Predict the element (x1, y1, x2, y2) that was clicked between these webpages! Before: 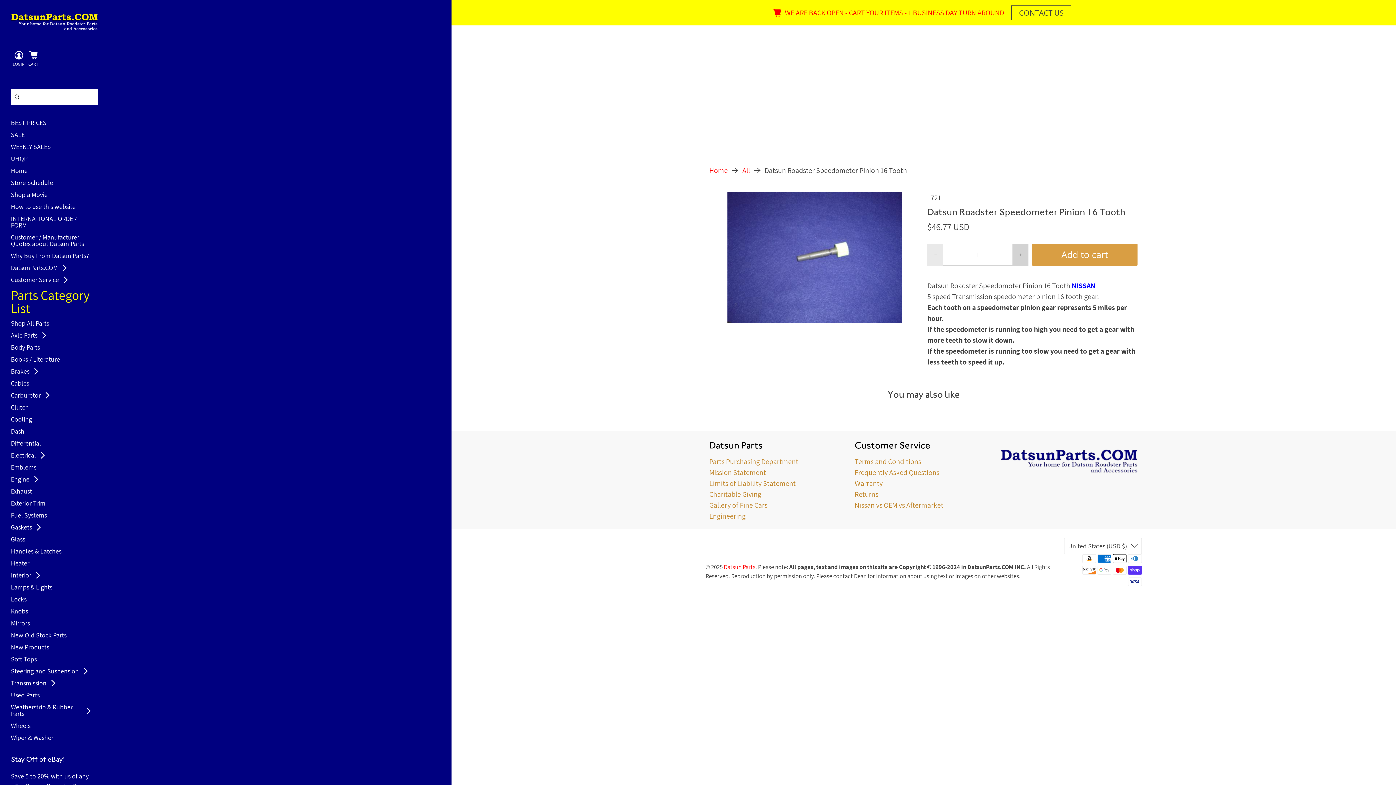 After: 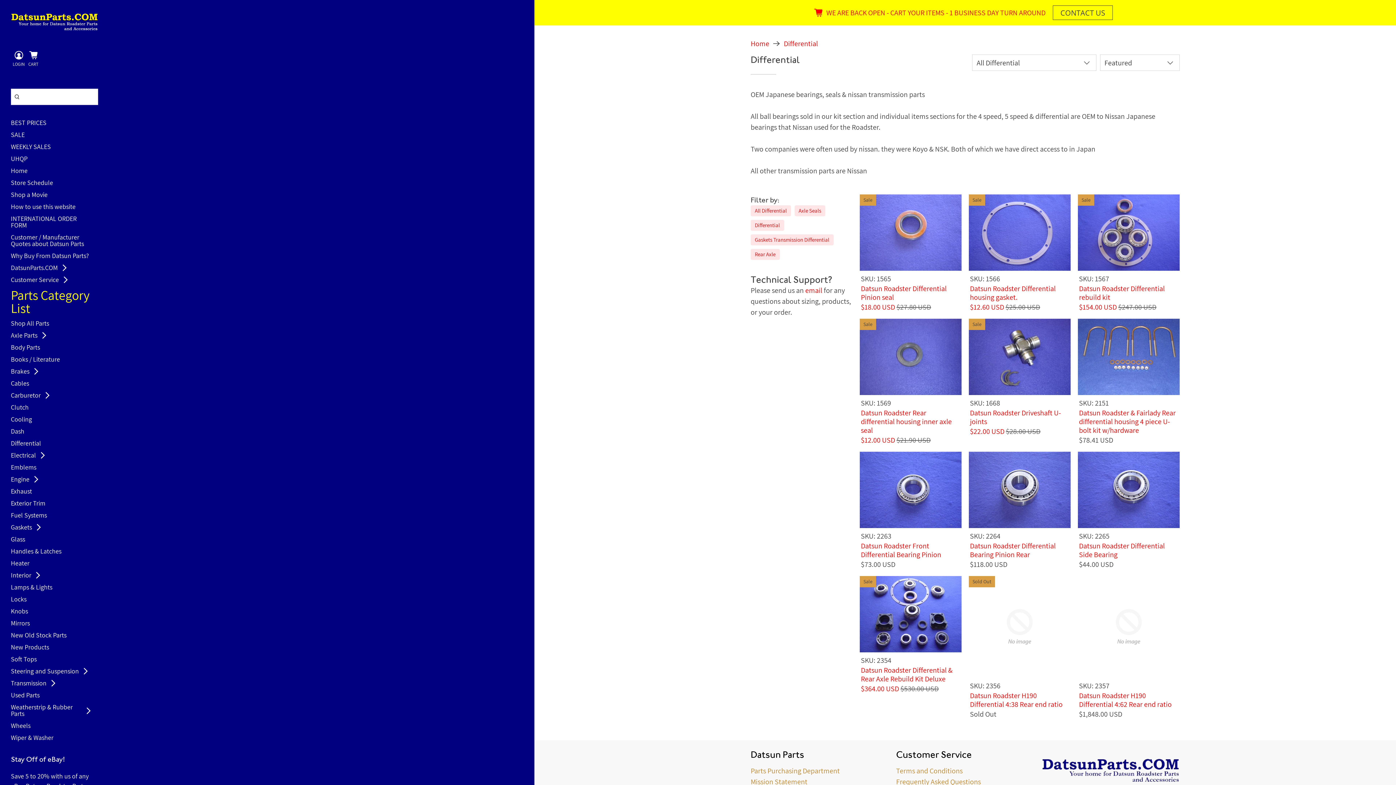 Action: bbox: (10, 440, 46, 452) label: Differential